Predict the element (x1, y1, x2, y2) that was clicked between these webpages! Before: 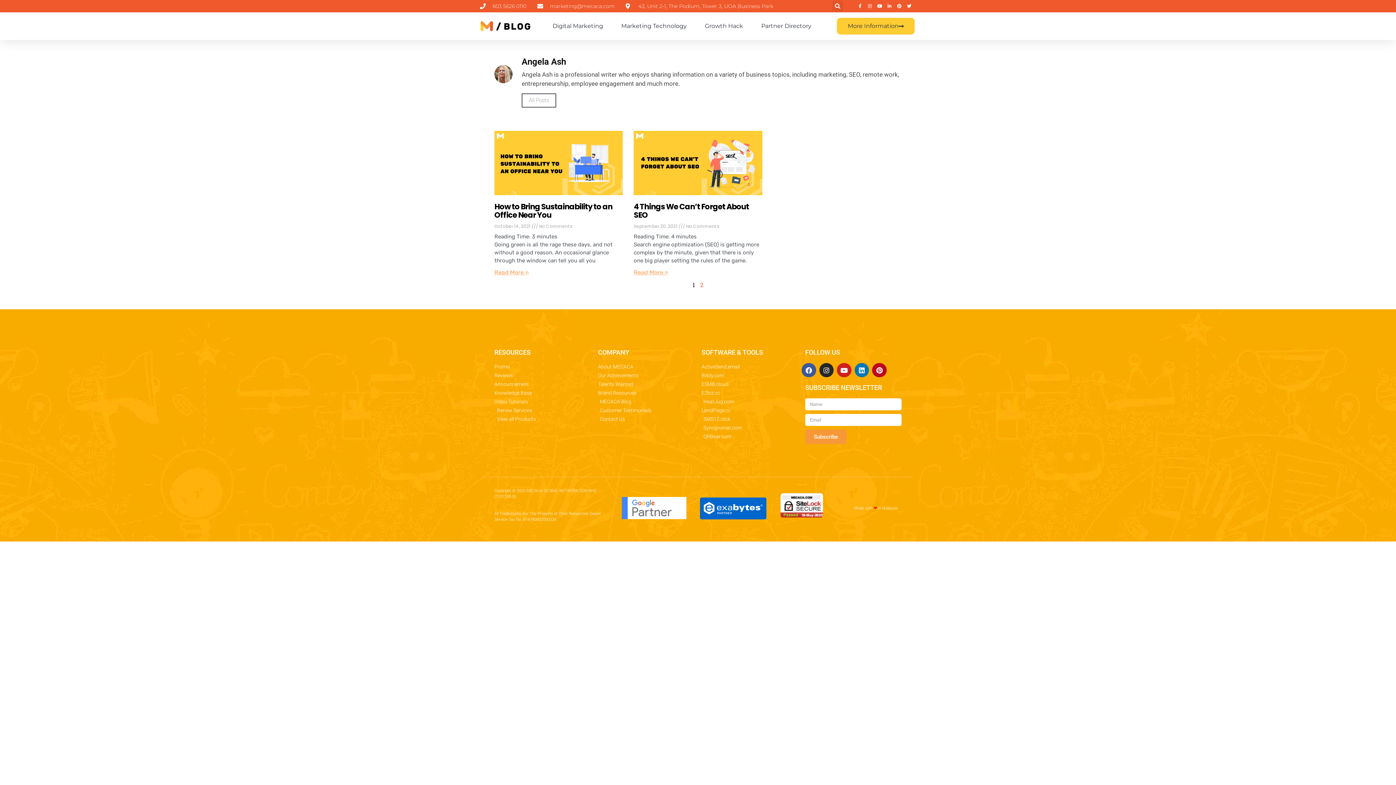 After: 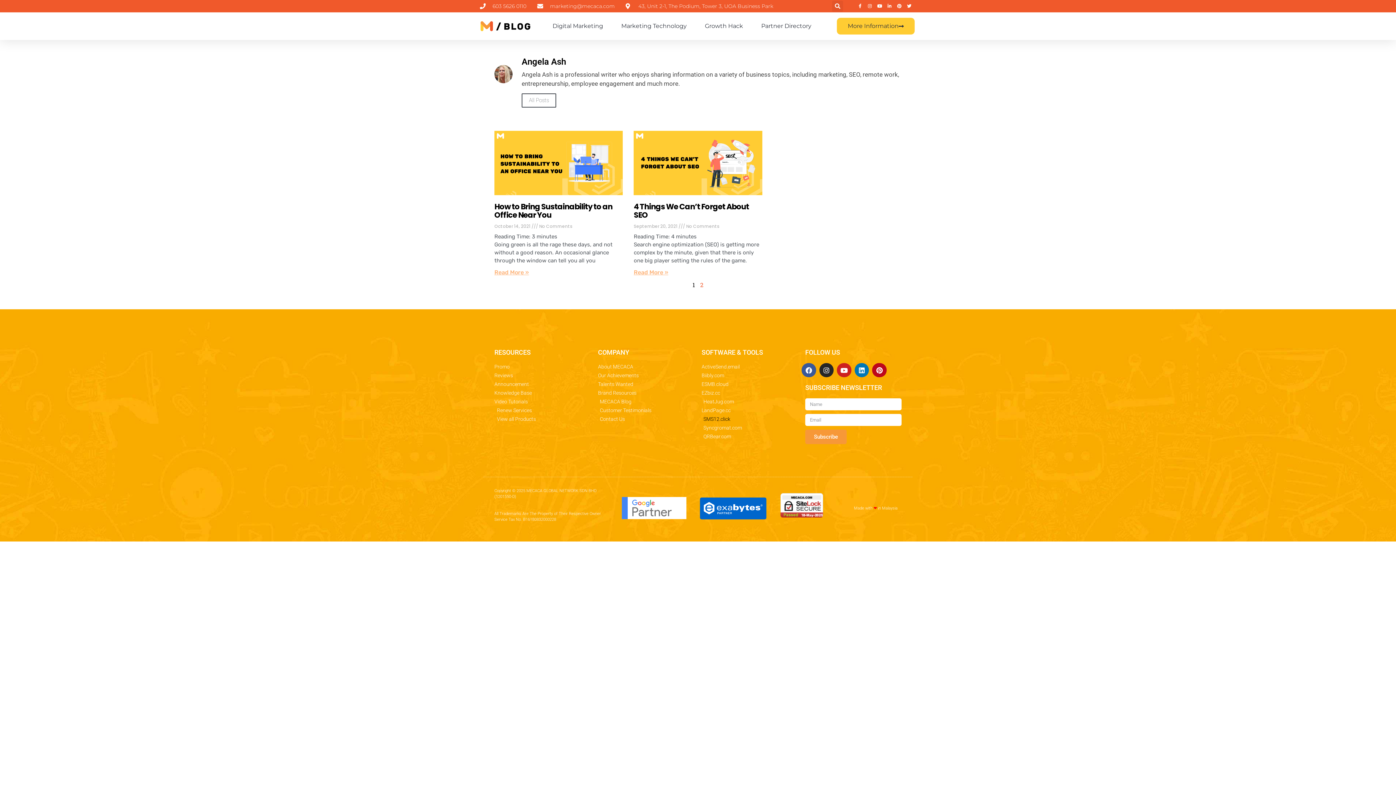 Action: label: SMS12.click bbox: (701, 415, 798, 423)